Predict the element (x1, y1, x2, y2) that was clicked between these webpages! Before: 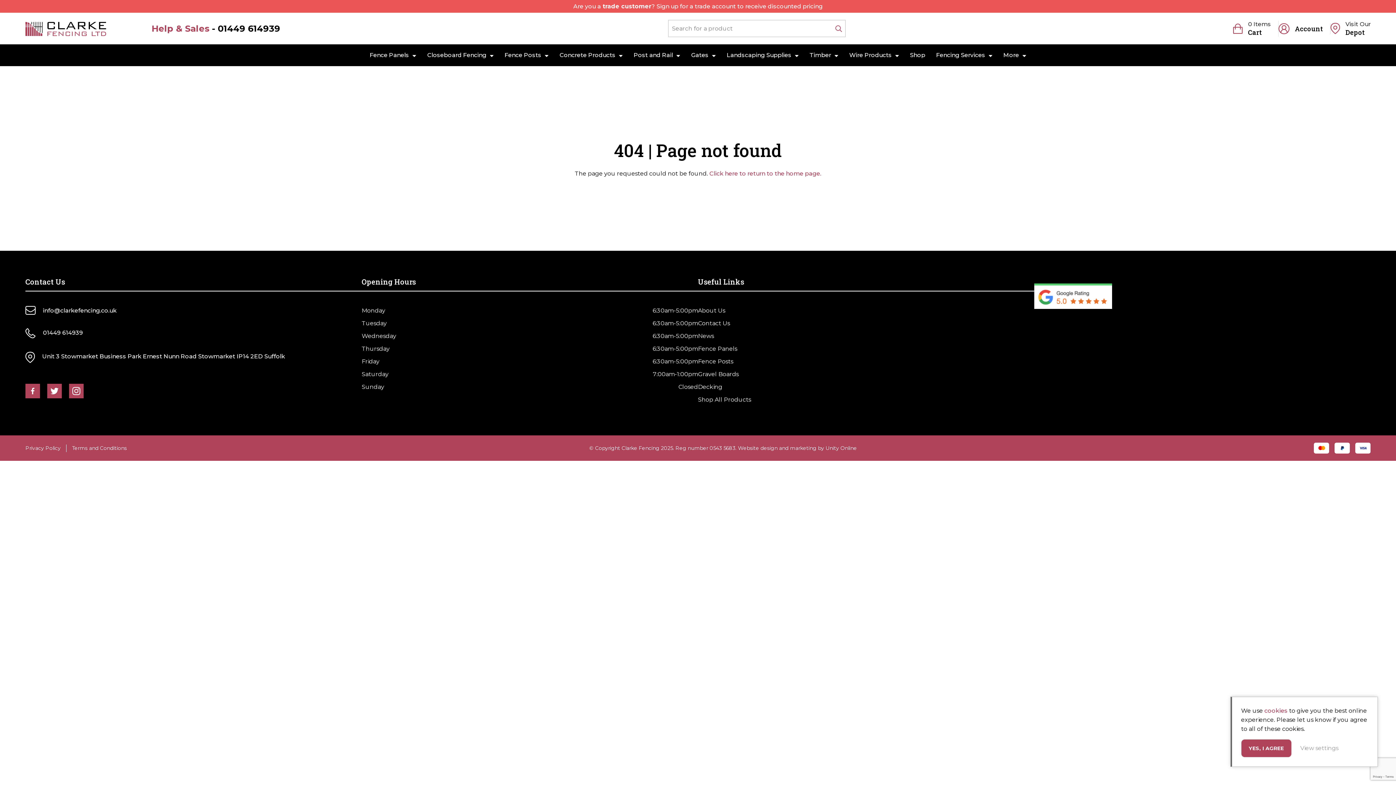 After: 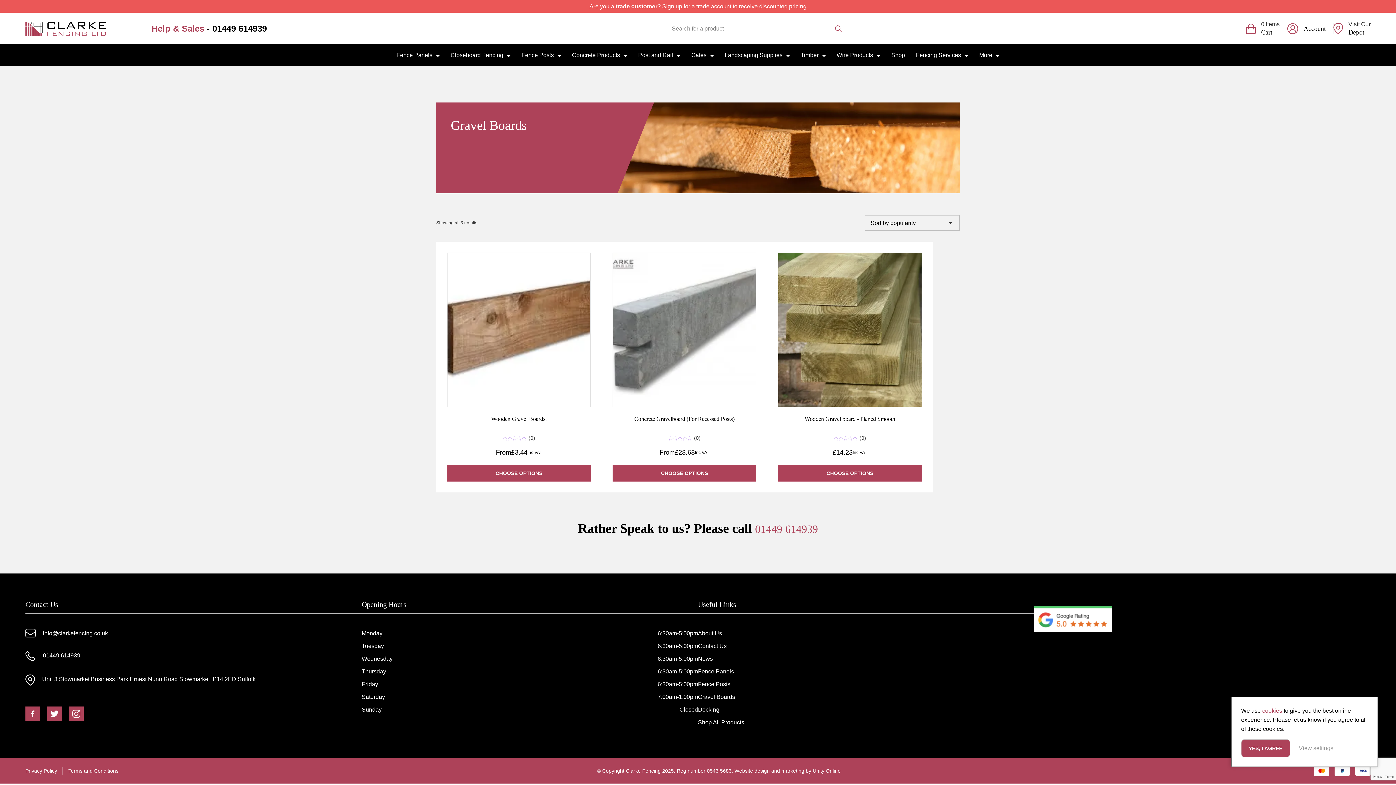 Action: bbox: (698, 370, 738, 377) label: Gravel Boards